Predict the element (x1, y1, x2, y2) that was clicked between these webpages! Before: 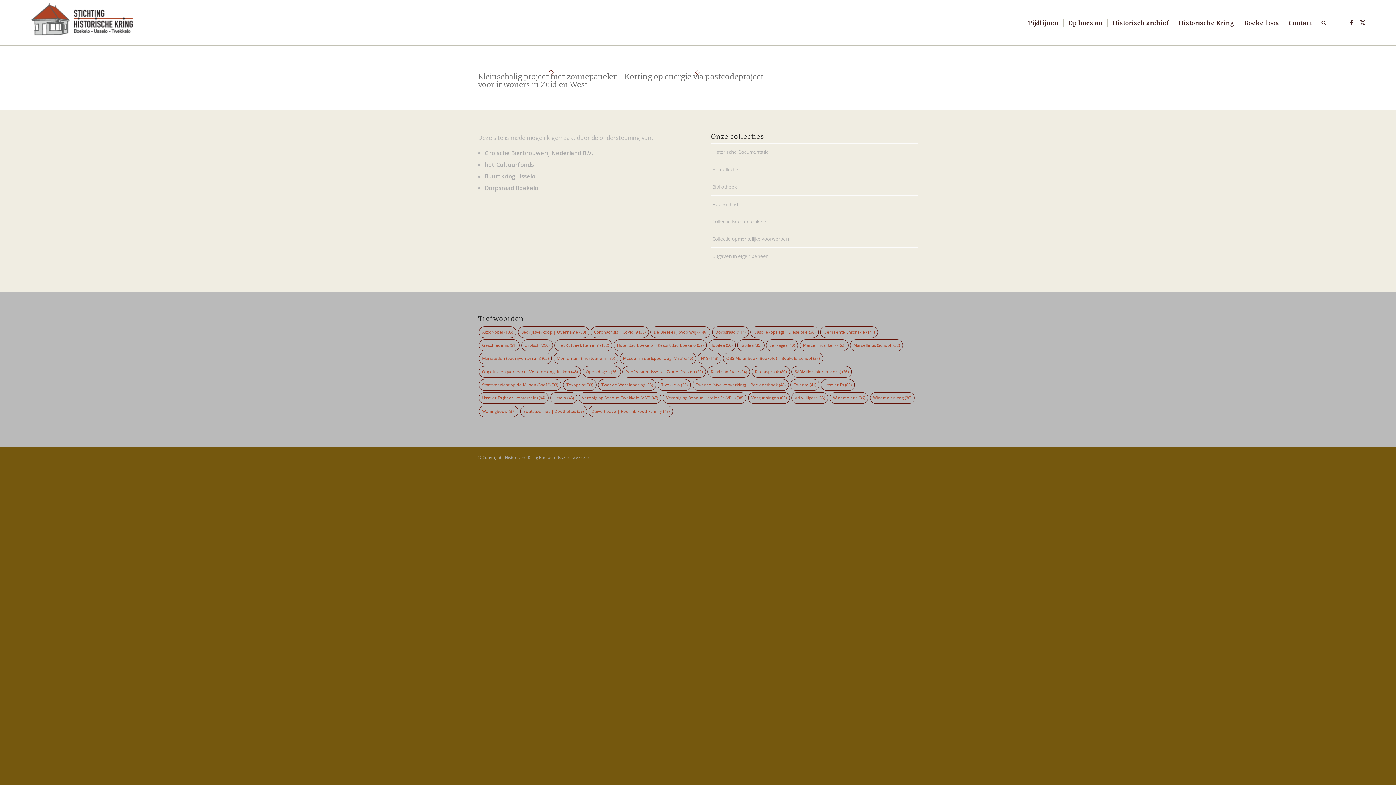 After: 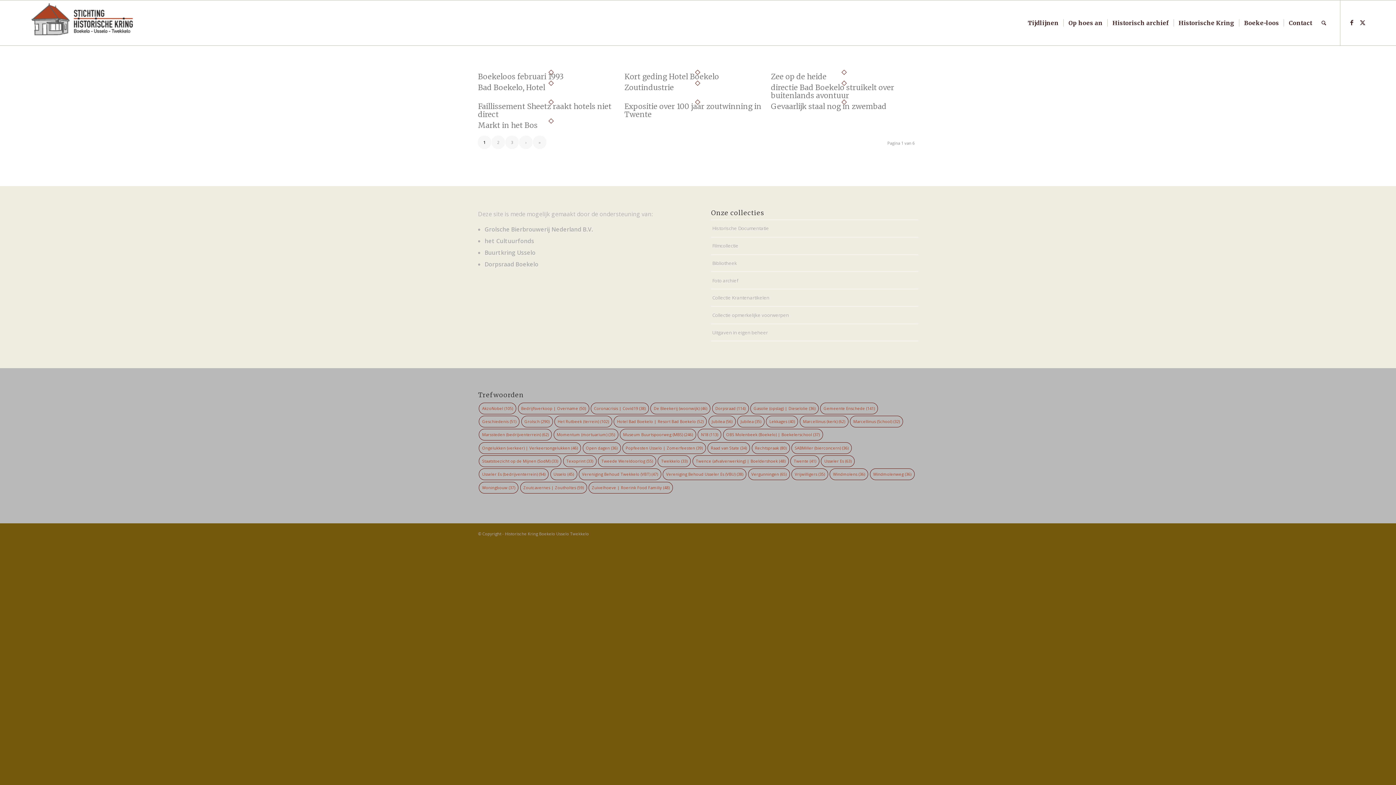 Action: bbox: (613, 339, 707, 351) label: Hotel Bad Boekelo | Resort Bad Boekelo (52 items)